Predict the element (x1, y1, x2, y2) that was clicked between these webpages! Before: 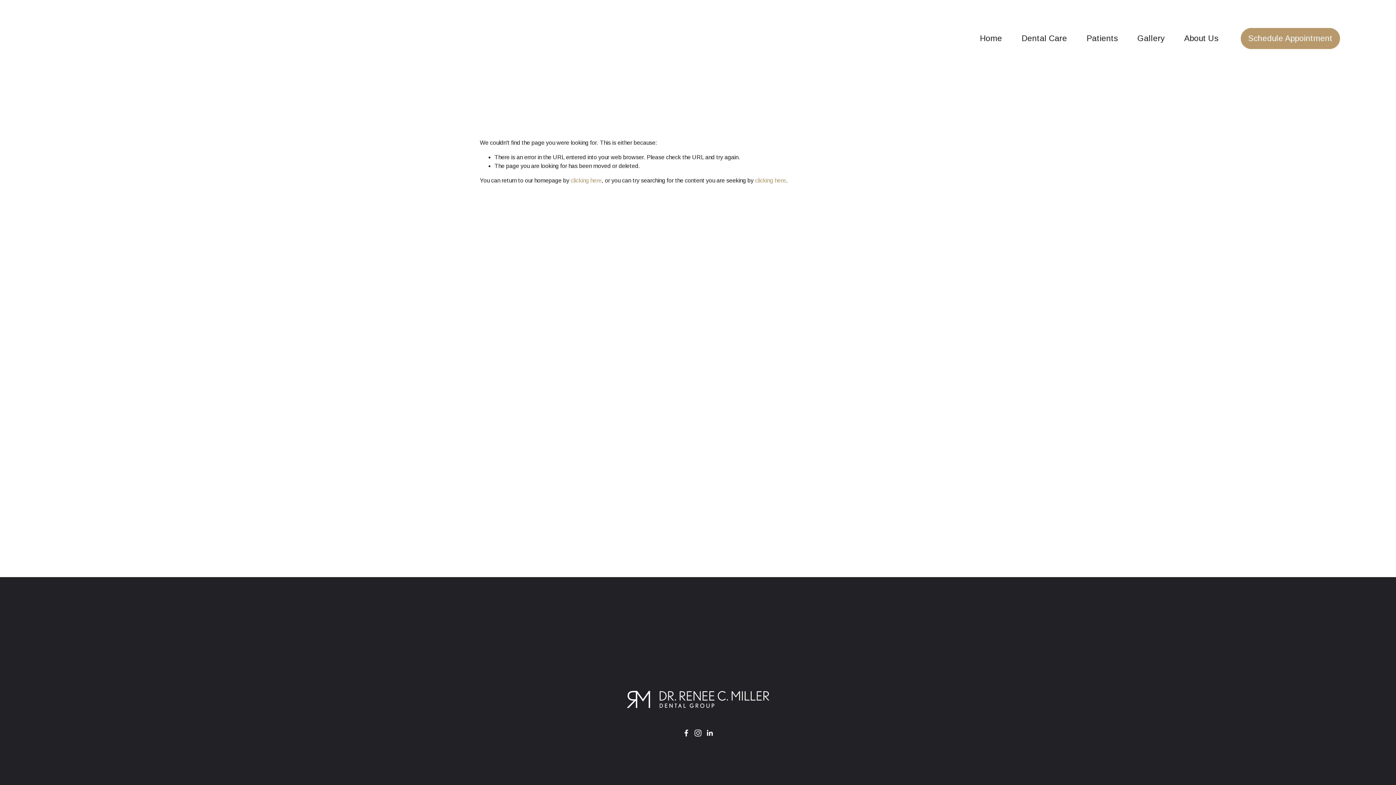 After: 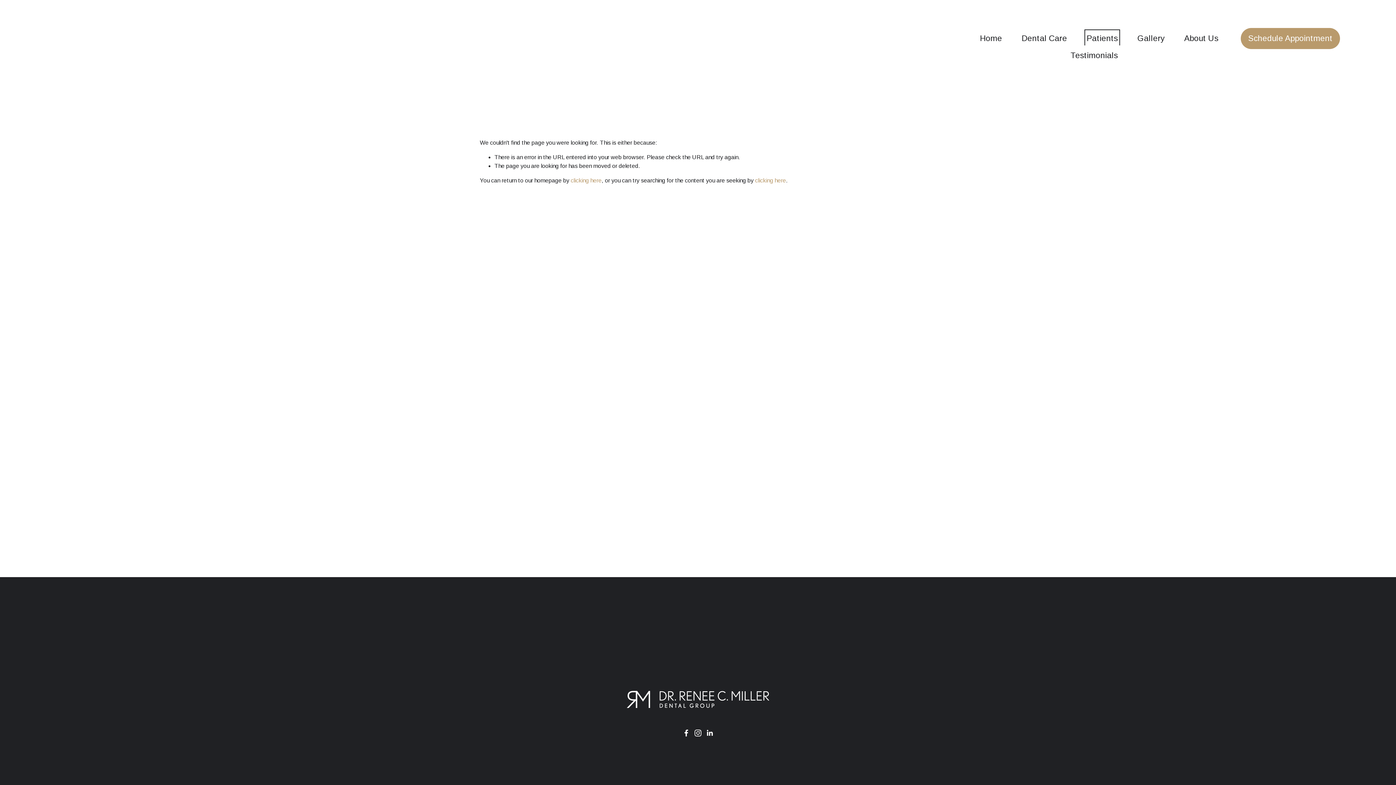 Action: label: folder dropdown bbox: (1086, 31, 1118, 45)